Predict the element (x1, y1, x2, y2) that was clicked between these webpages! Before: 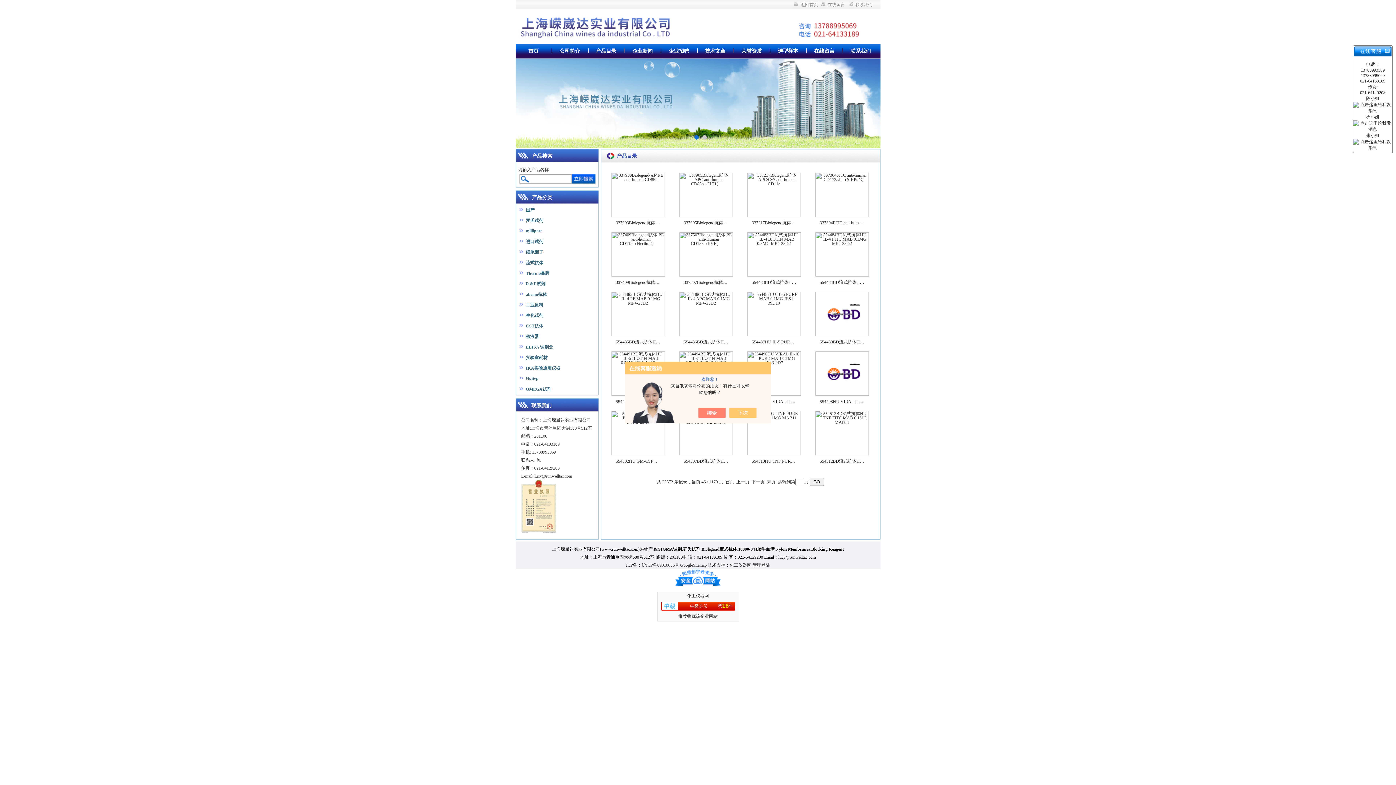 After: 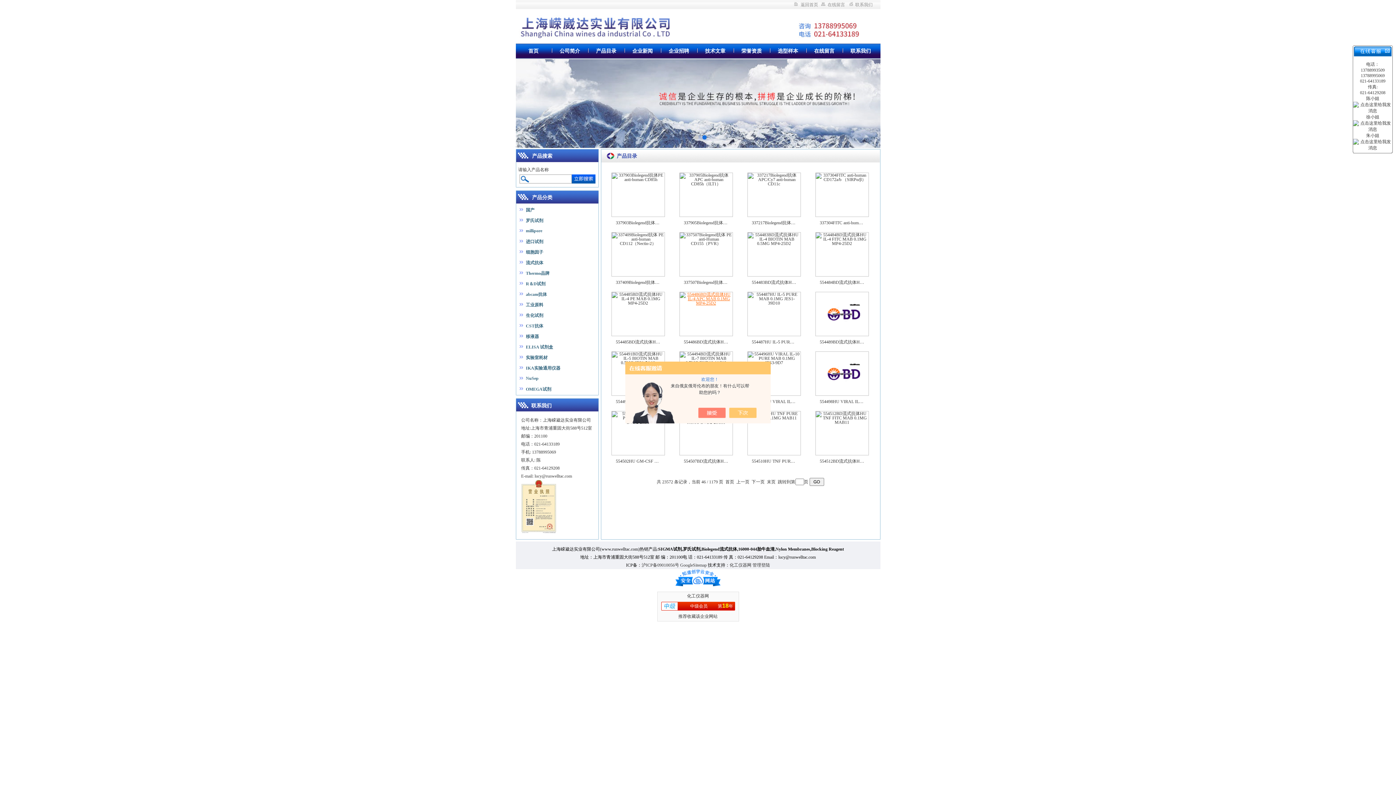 Action: bbox: (679, 292, 732, 336)